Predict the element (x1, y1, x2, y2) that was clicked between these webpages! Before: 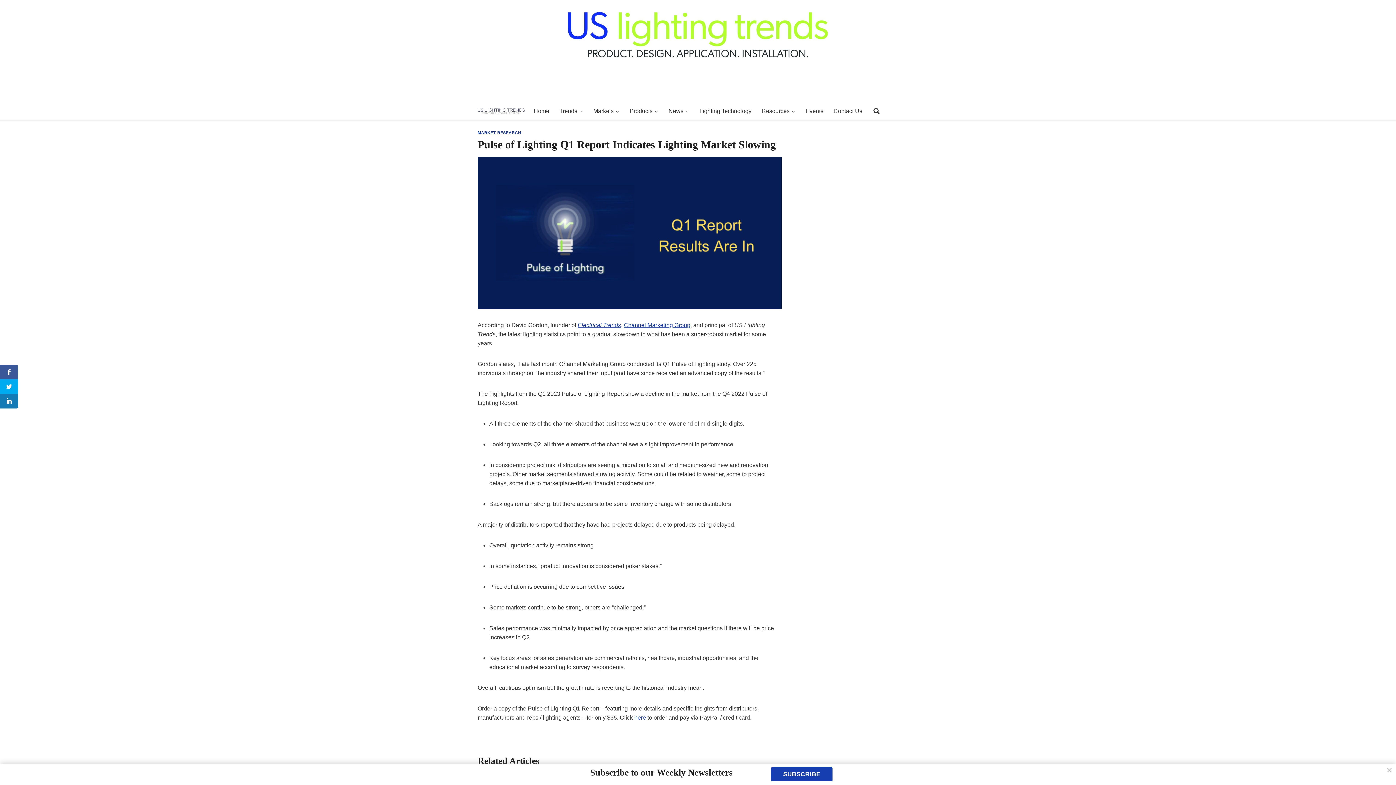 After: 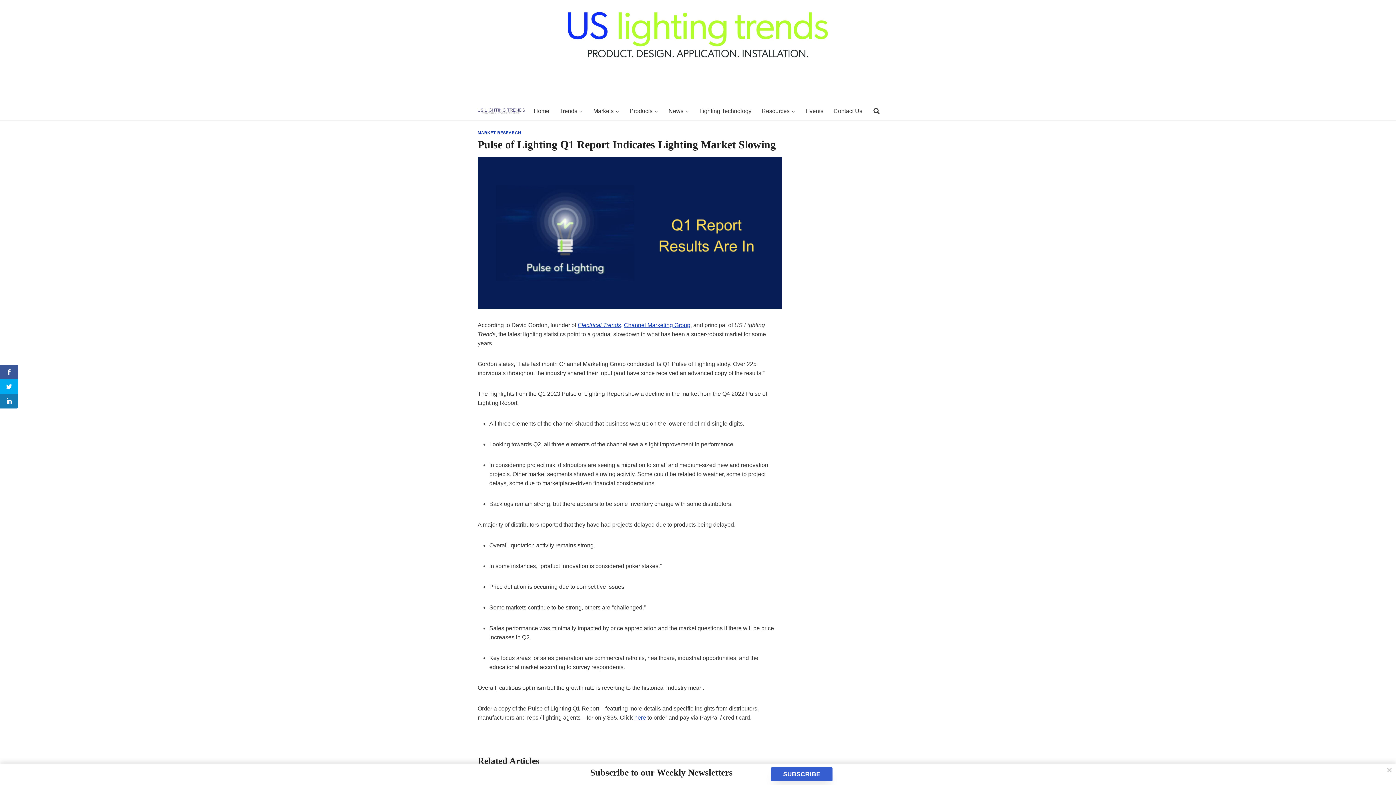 Action: label: SUBSCRIBE bbox: (771, 767, 832, 781)